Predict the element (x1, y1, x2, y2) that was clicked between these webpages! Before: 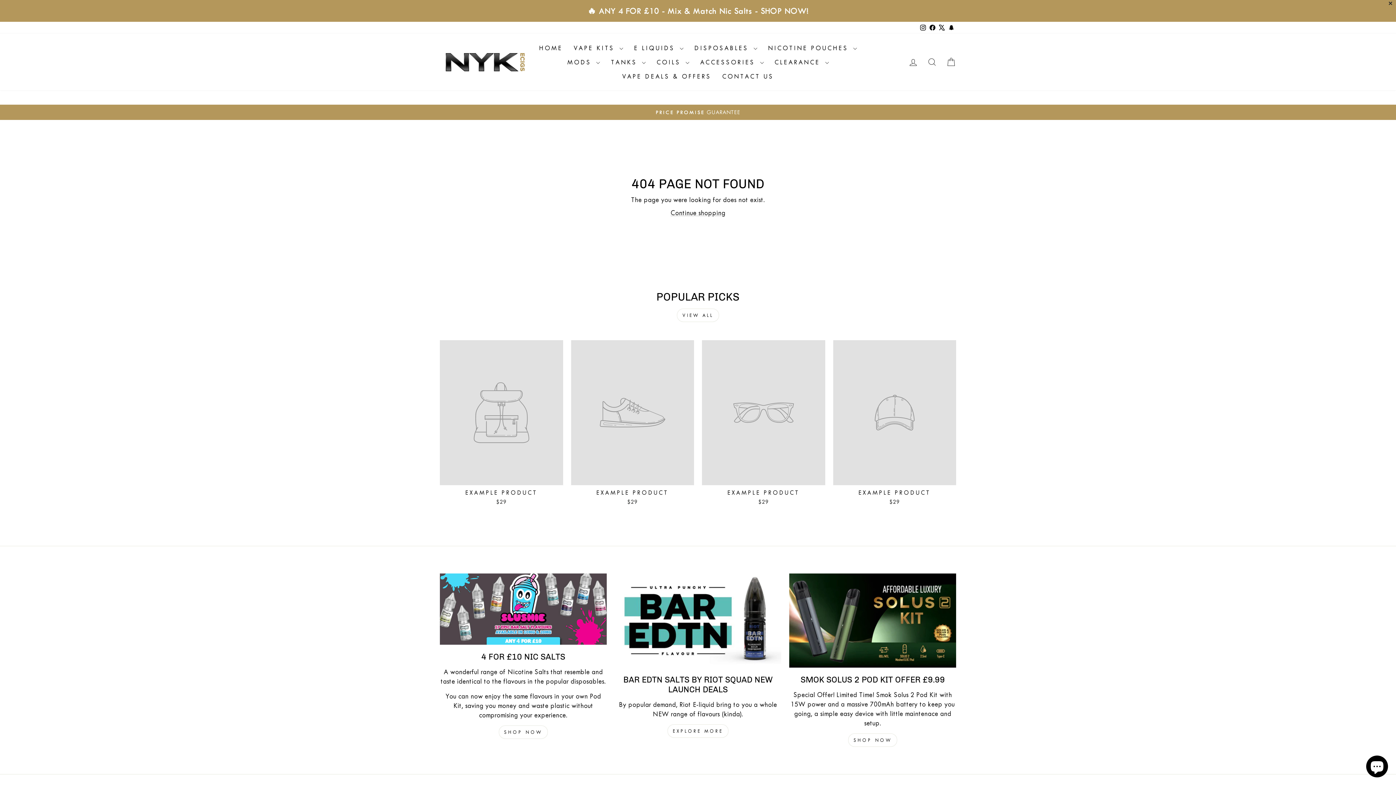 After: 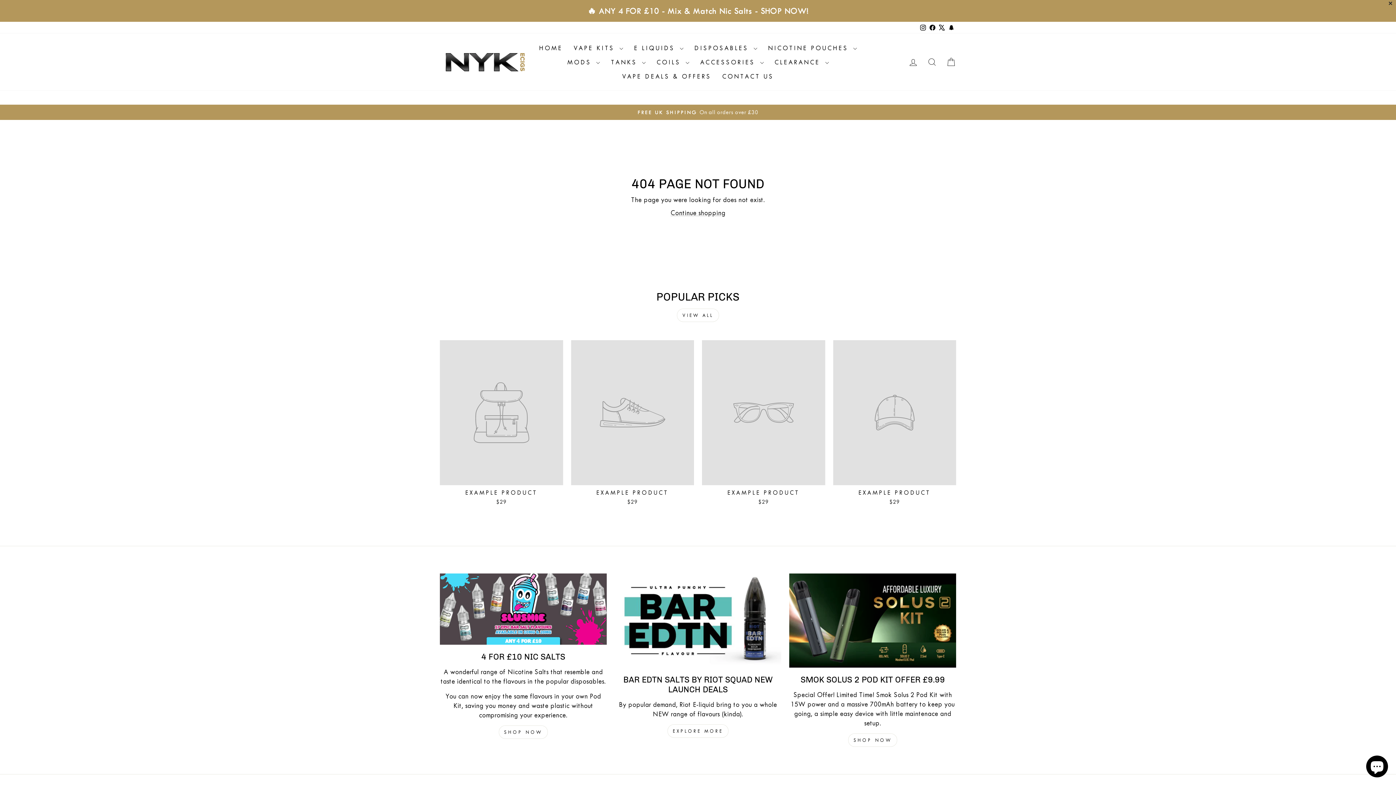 Action: bbox: (918, 21, 928, 33) label: Instagram